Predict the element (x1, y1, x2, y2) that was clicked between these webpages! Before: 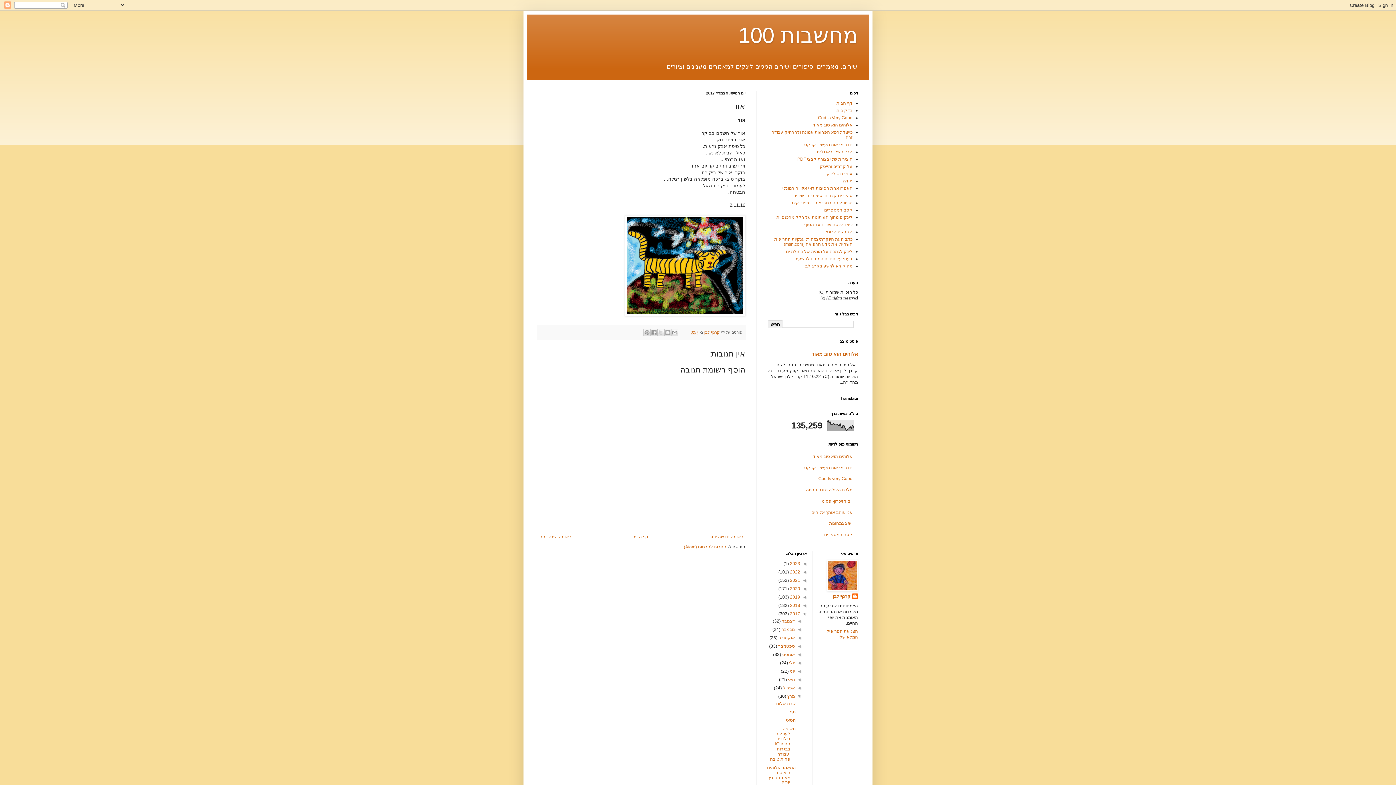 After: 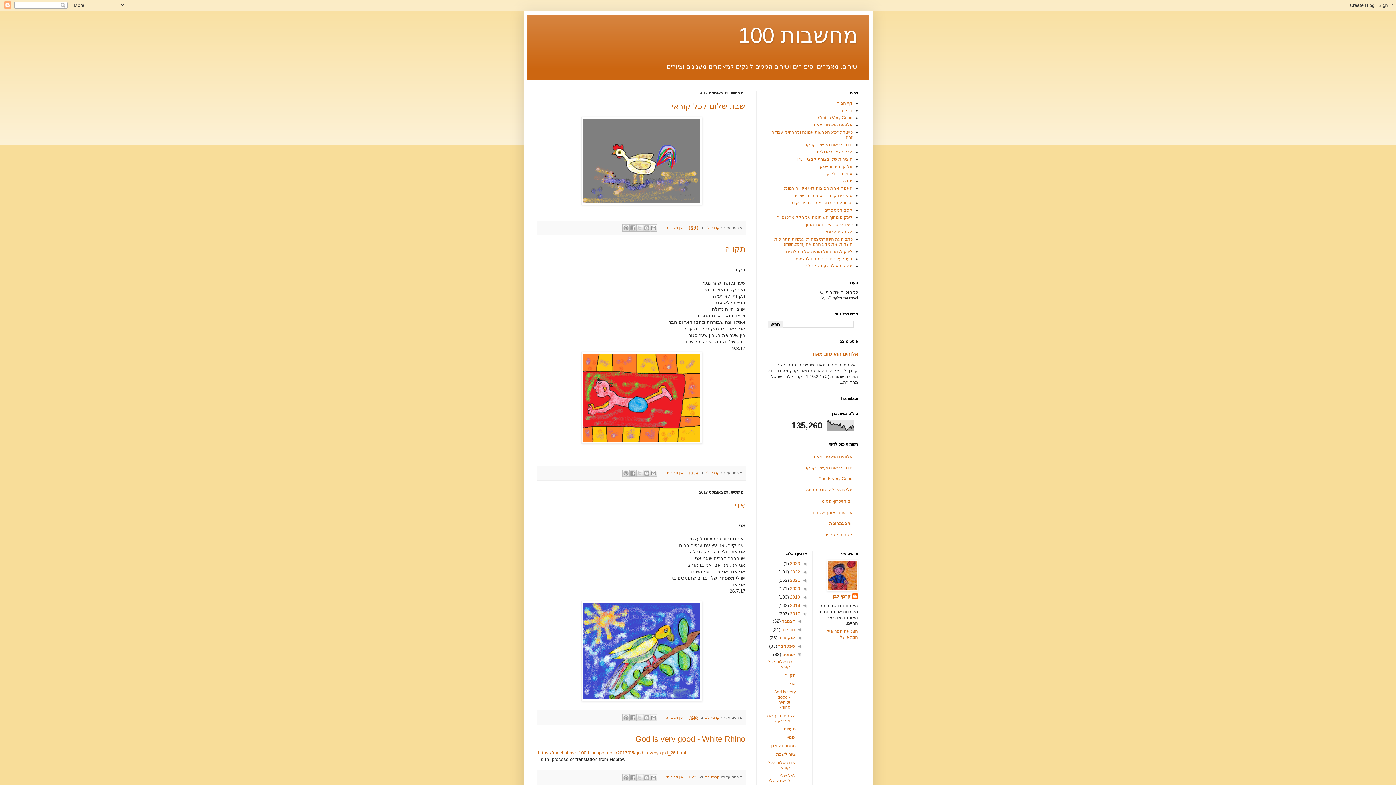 Action: bbox: (781, 652, 795, 657) label: אוגוסט 